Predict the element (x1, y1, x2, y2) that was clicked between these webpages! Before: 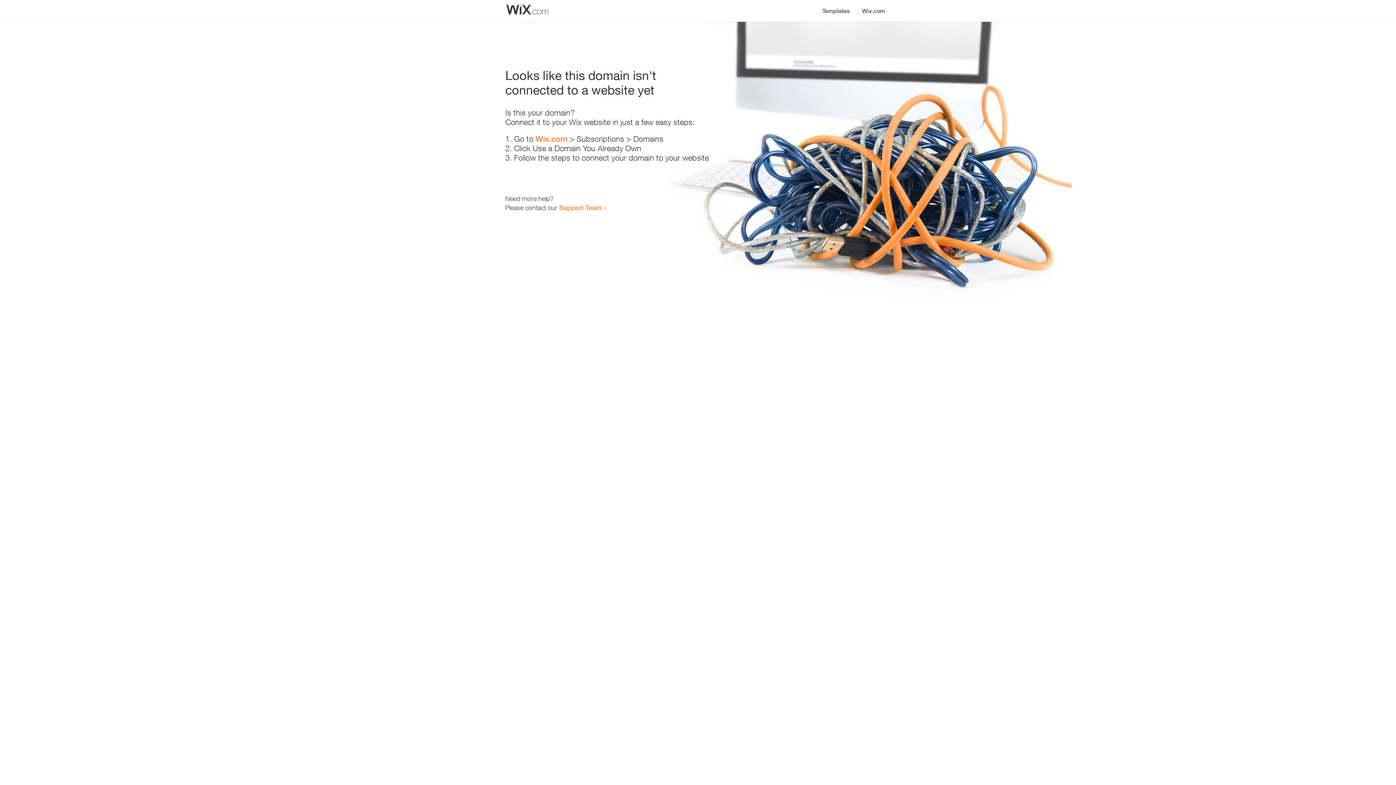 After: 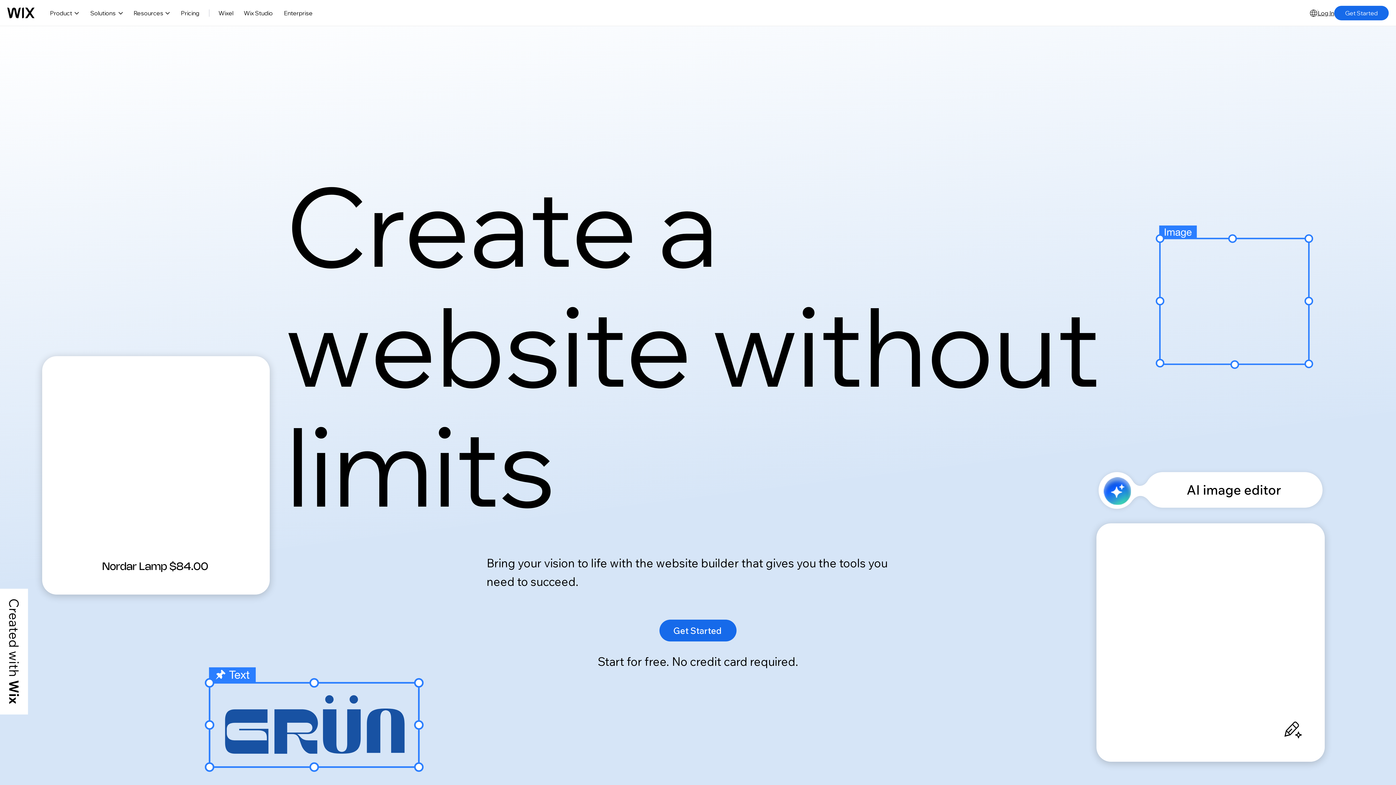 Action: label: Wix.com bbox: (535, 134, 567, 143)